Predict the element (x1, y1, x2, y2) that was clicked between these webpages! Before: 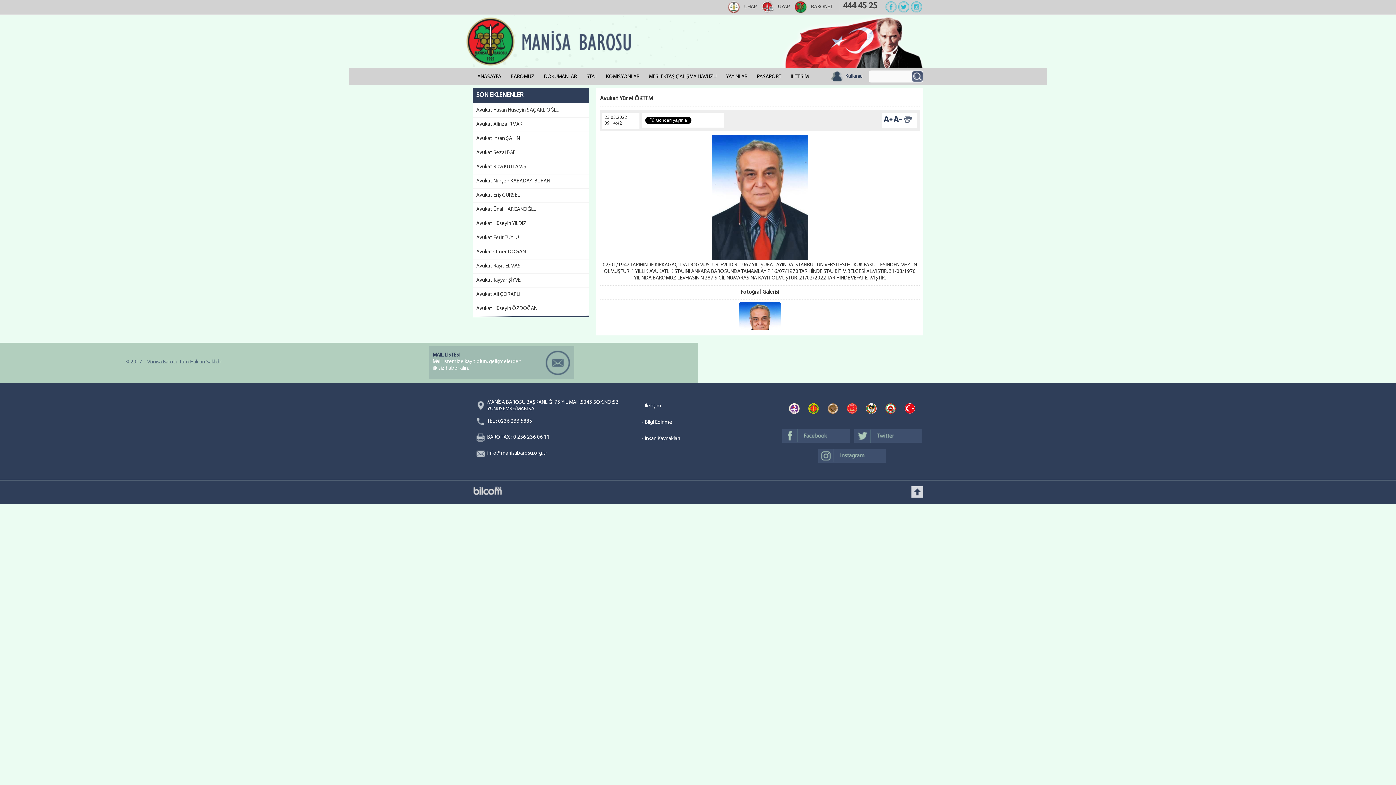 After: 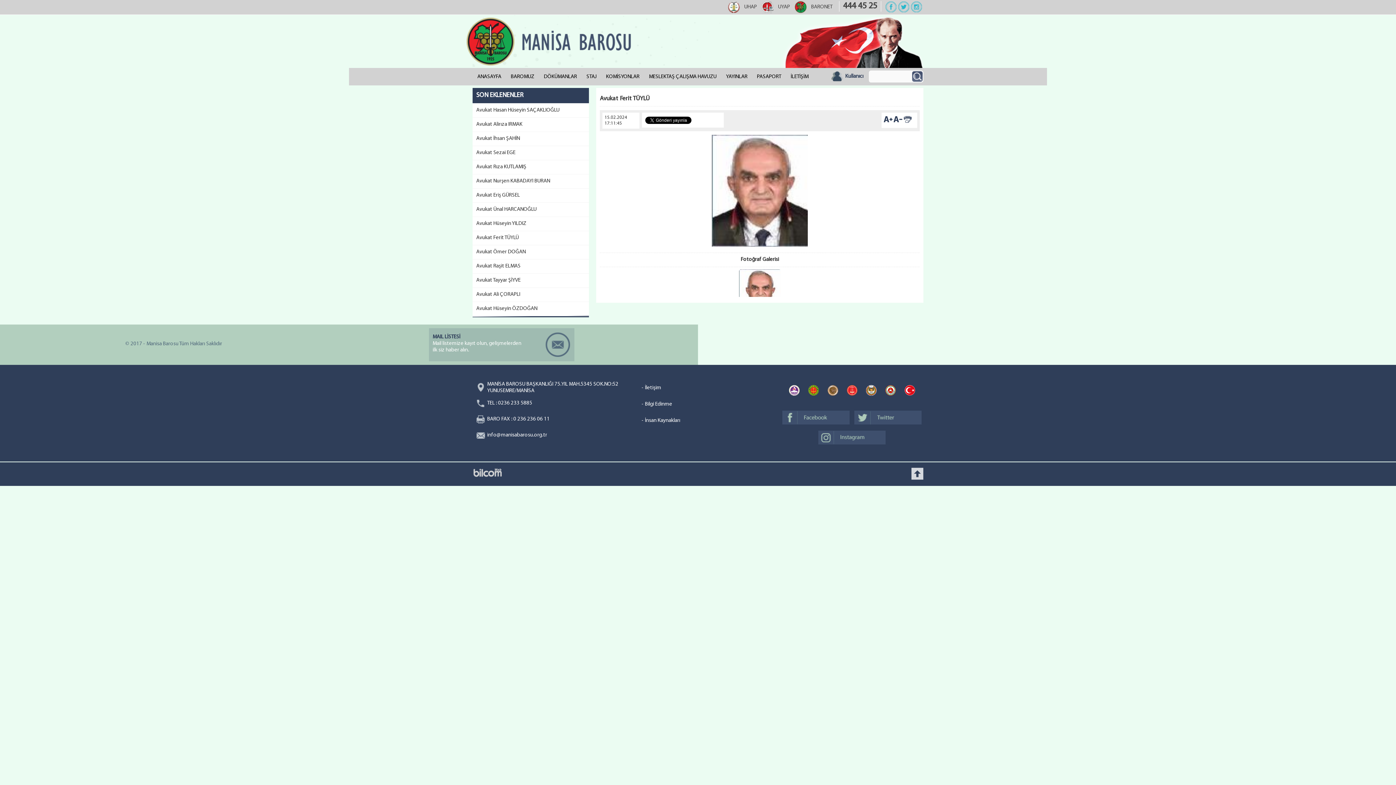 Action: label: Avukat Ferit TÜYLÜ bbox: (472, 231, 589, 245)